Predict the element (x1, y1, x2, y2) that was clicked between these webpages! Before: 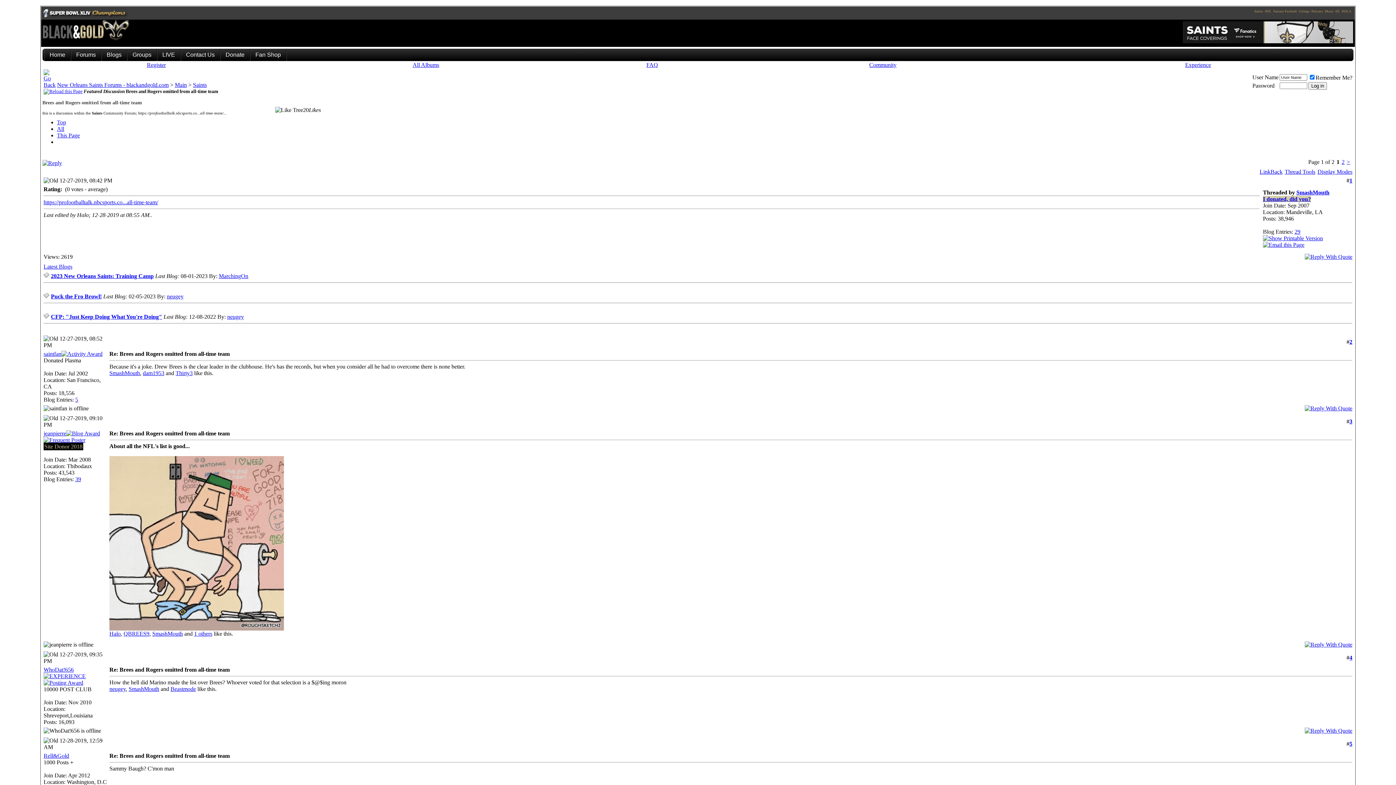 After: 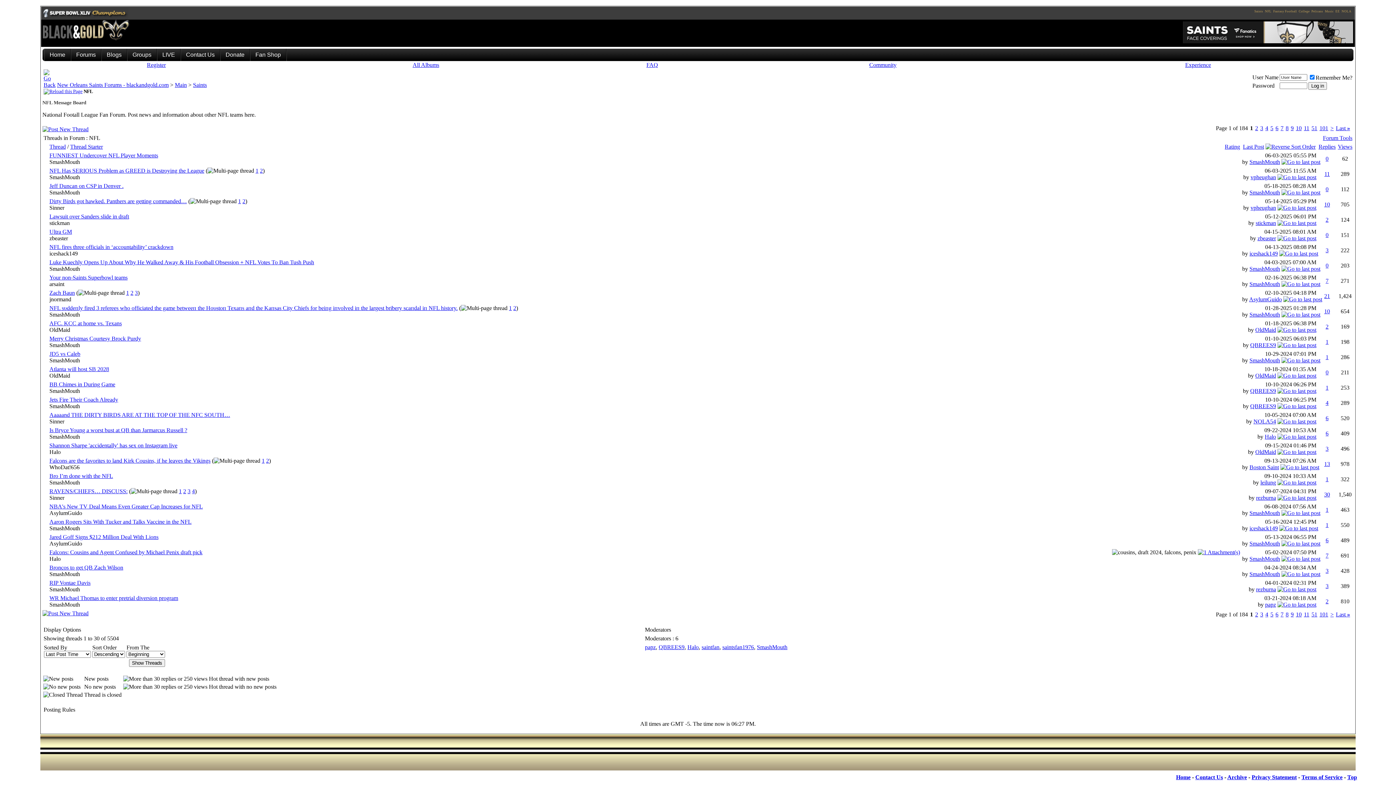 Action: label: NFL bbox: (1265, 6, 1273, 13)